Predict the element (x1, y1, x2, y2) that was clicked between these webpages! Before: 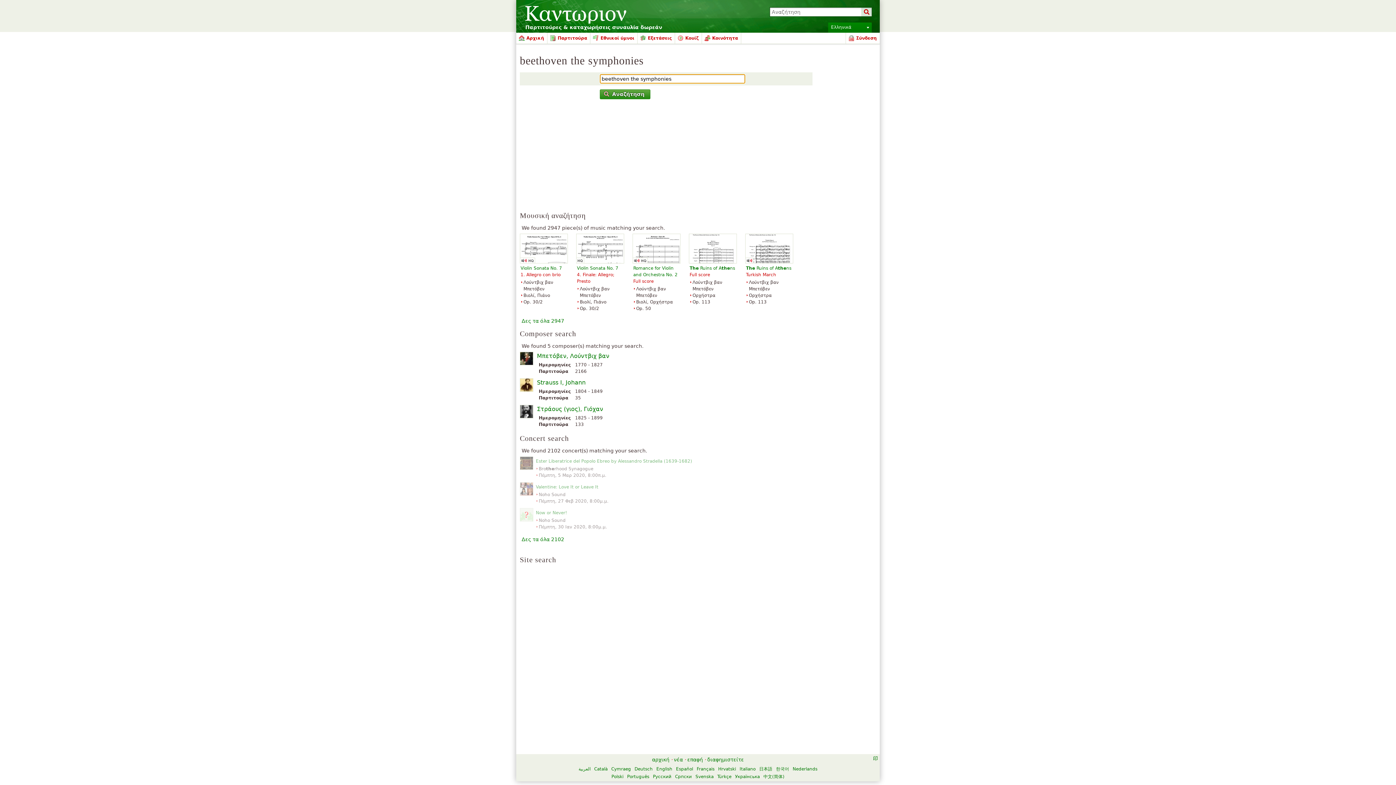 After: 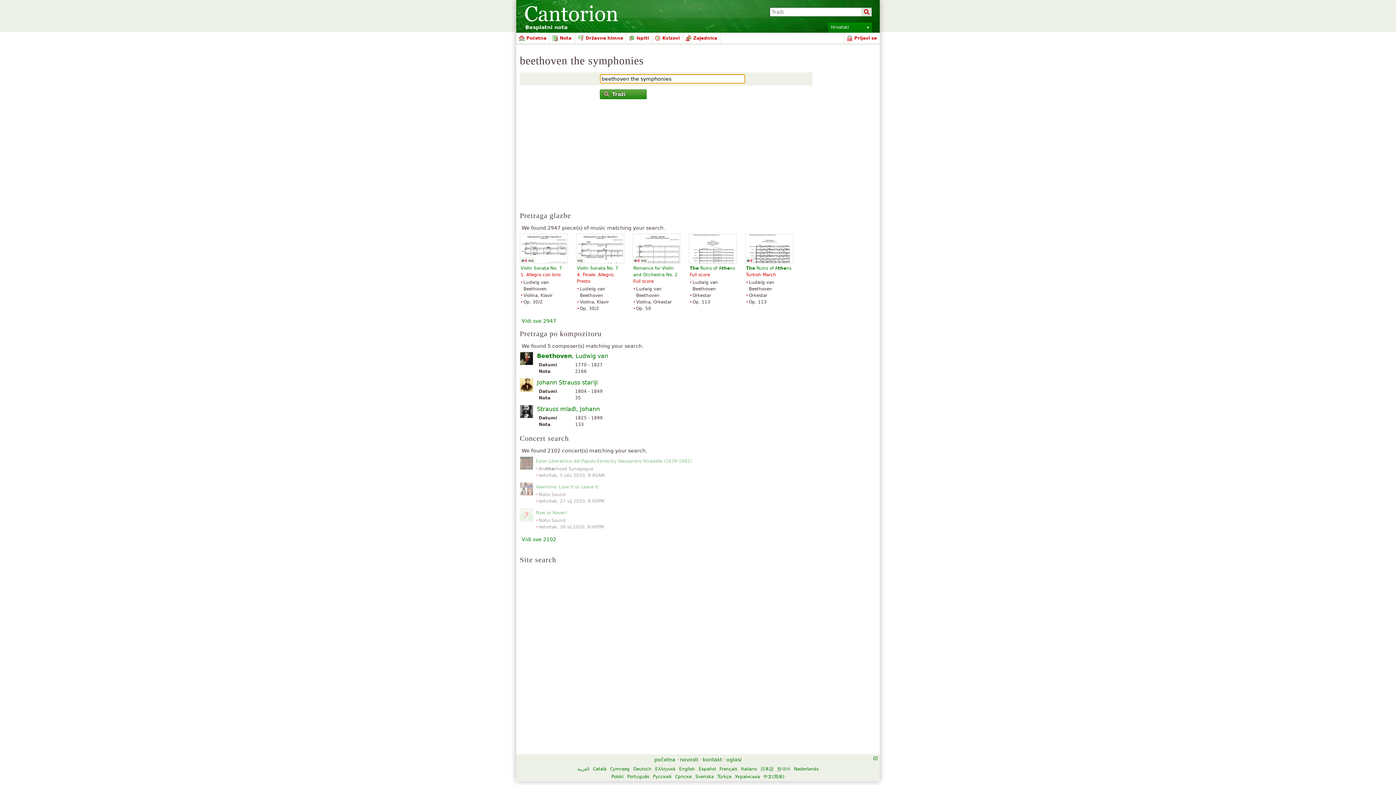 Action: bbox: (718, 766, 736, 772) label: Hrvatski